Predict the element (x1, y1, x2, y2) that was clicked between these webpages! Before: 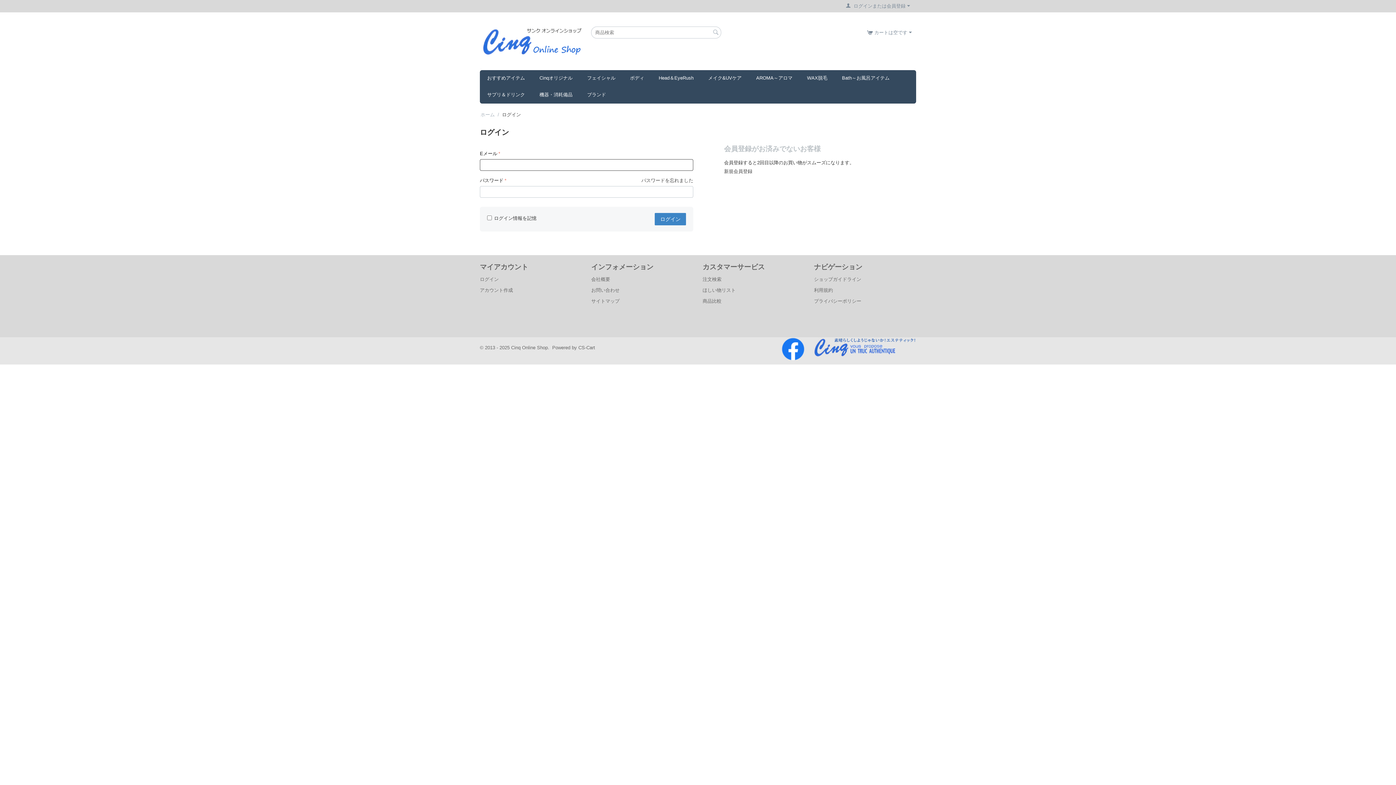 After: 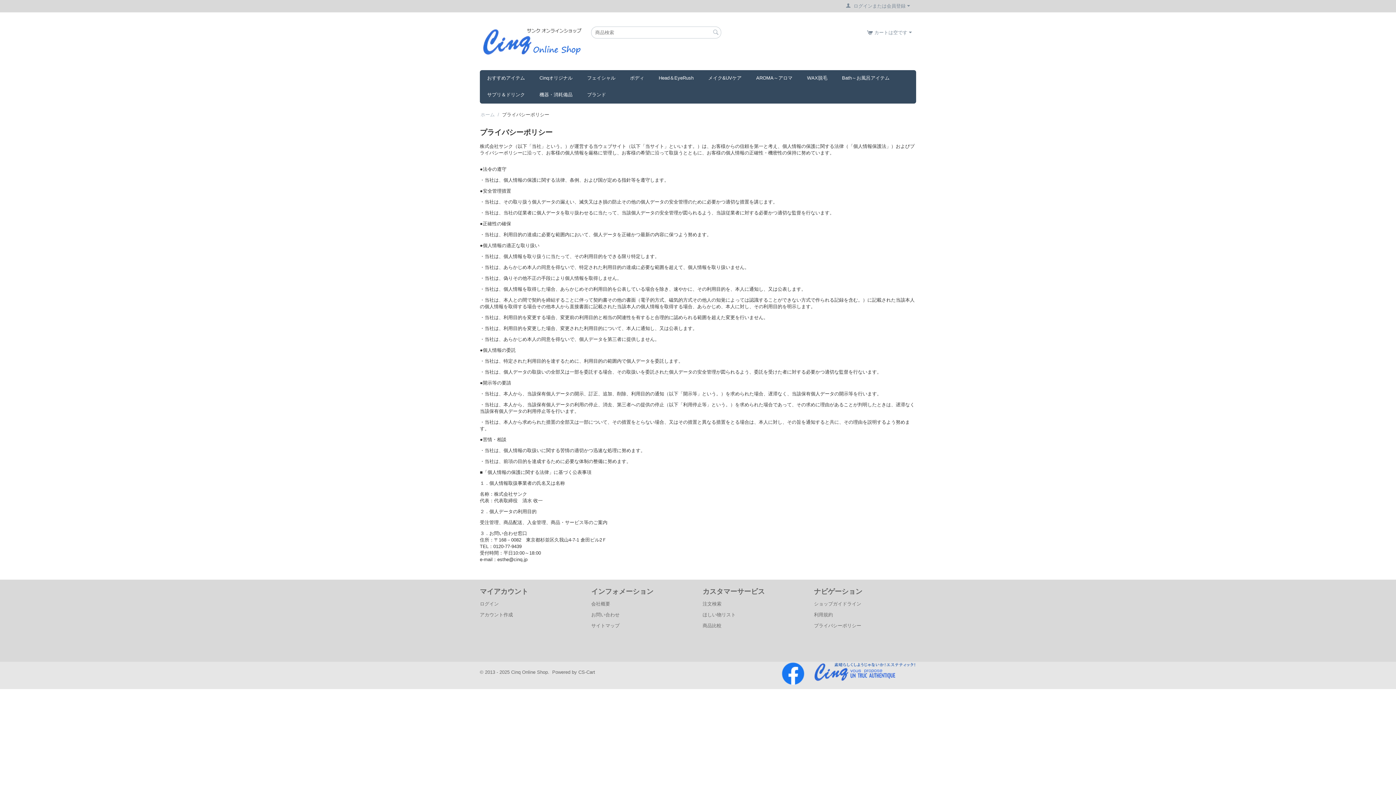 Action: bbox: (814, 298, 861, 303) label: プライバシーポリシー